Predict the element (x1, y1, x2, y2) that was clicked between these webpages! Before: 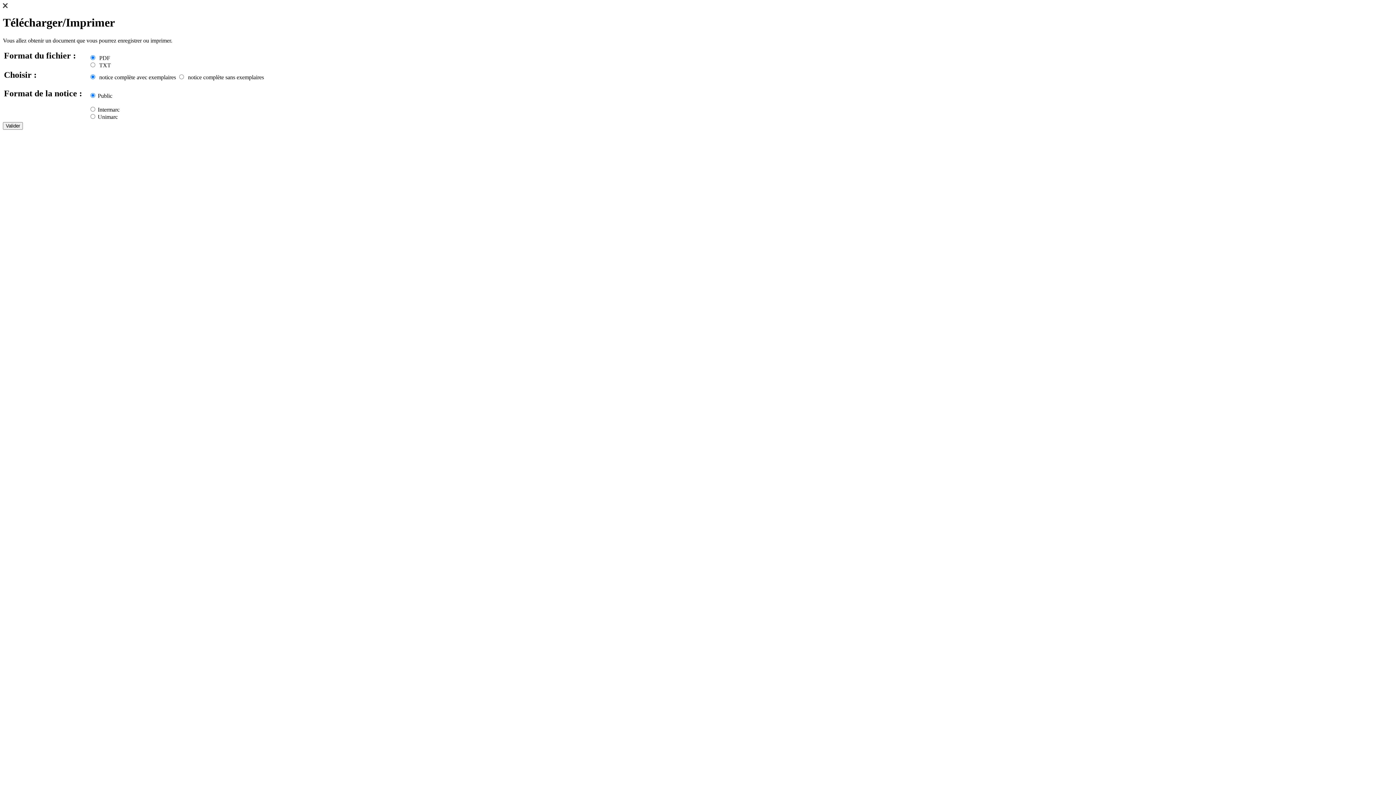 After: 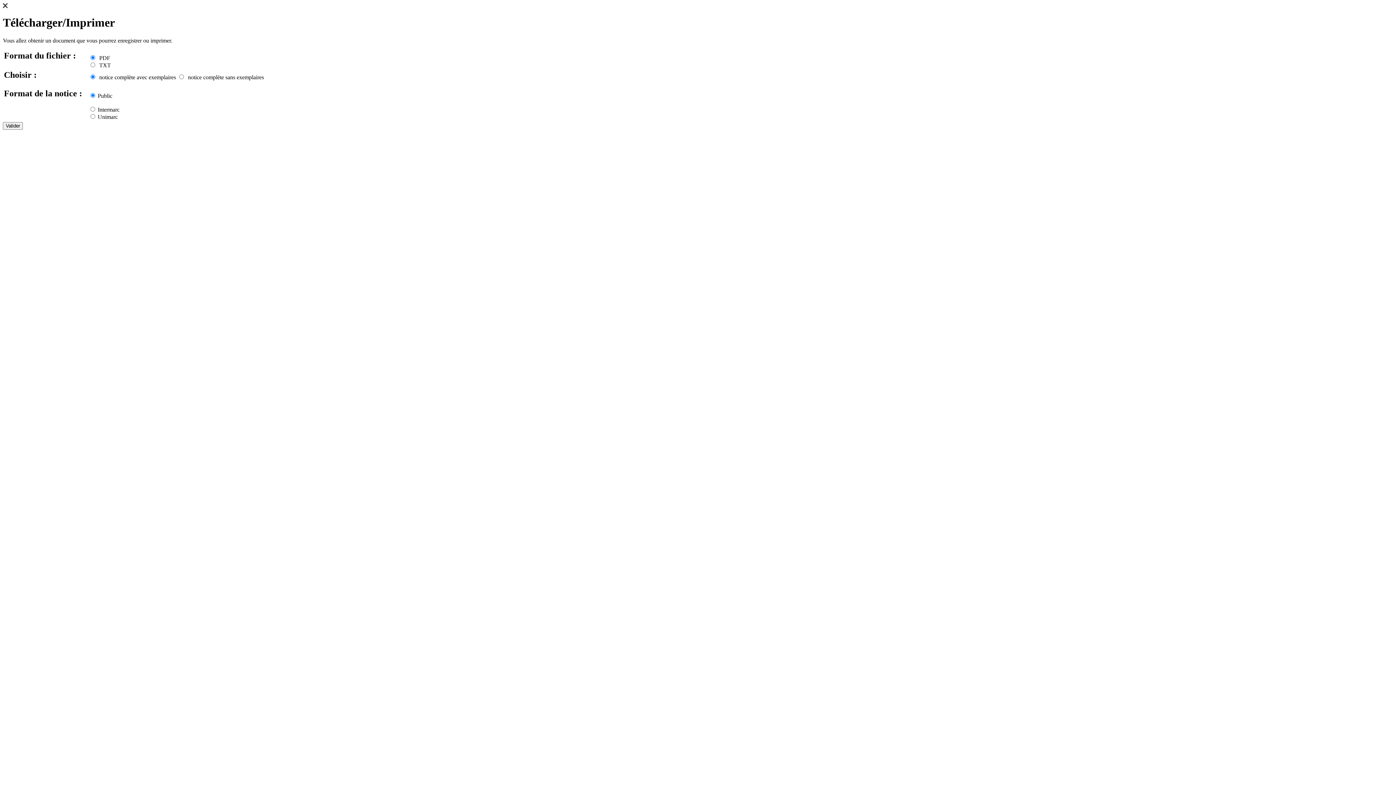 Action: bbox: (2, 3, 7, 9)